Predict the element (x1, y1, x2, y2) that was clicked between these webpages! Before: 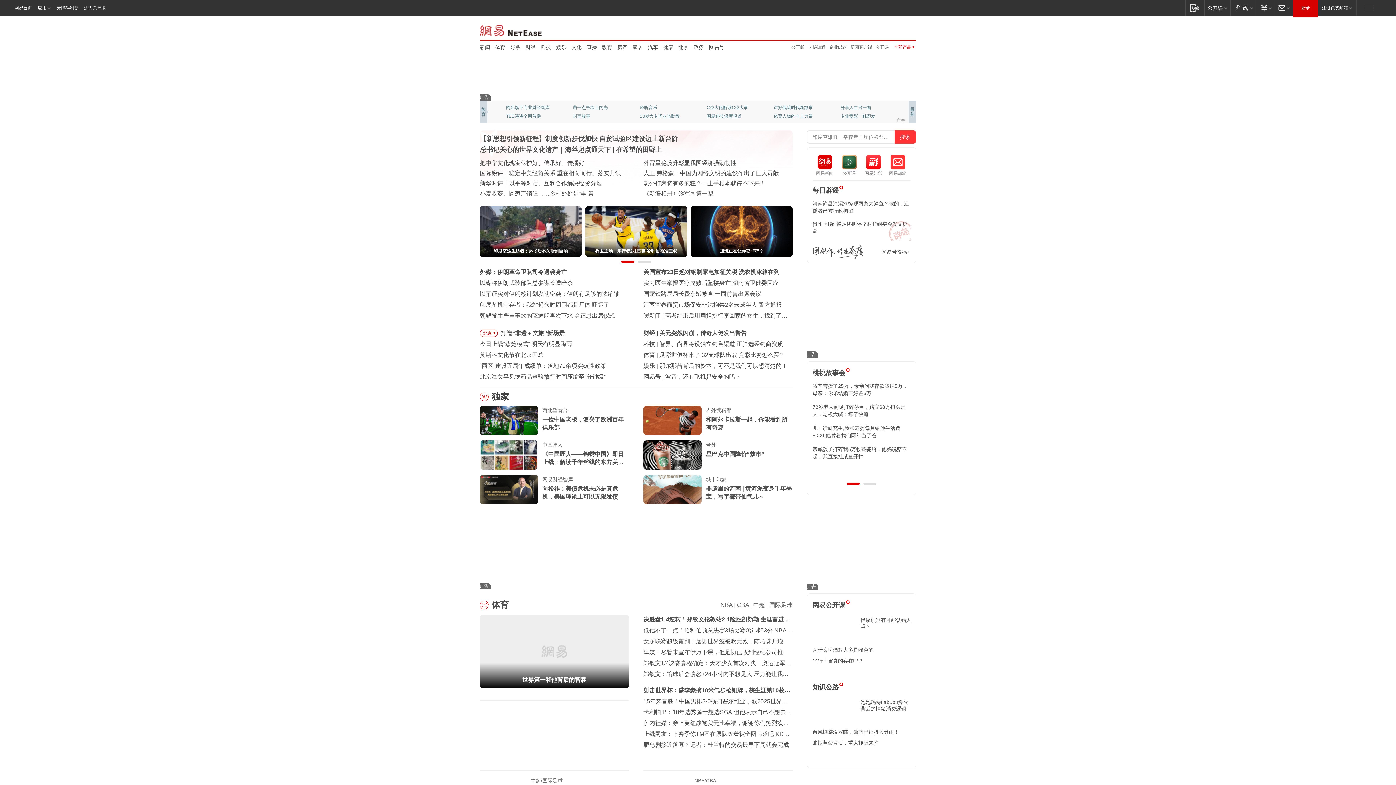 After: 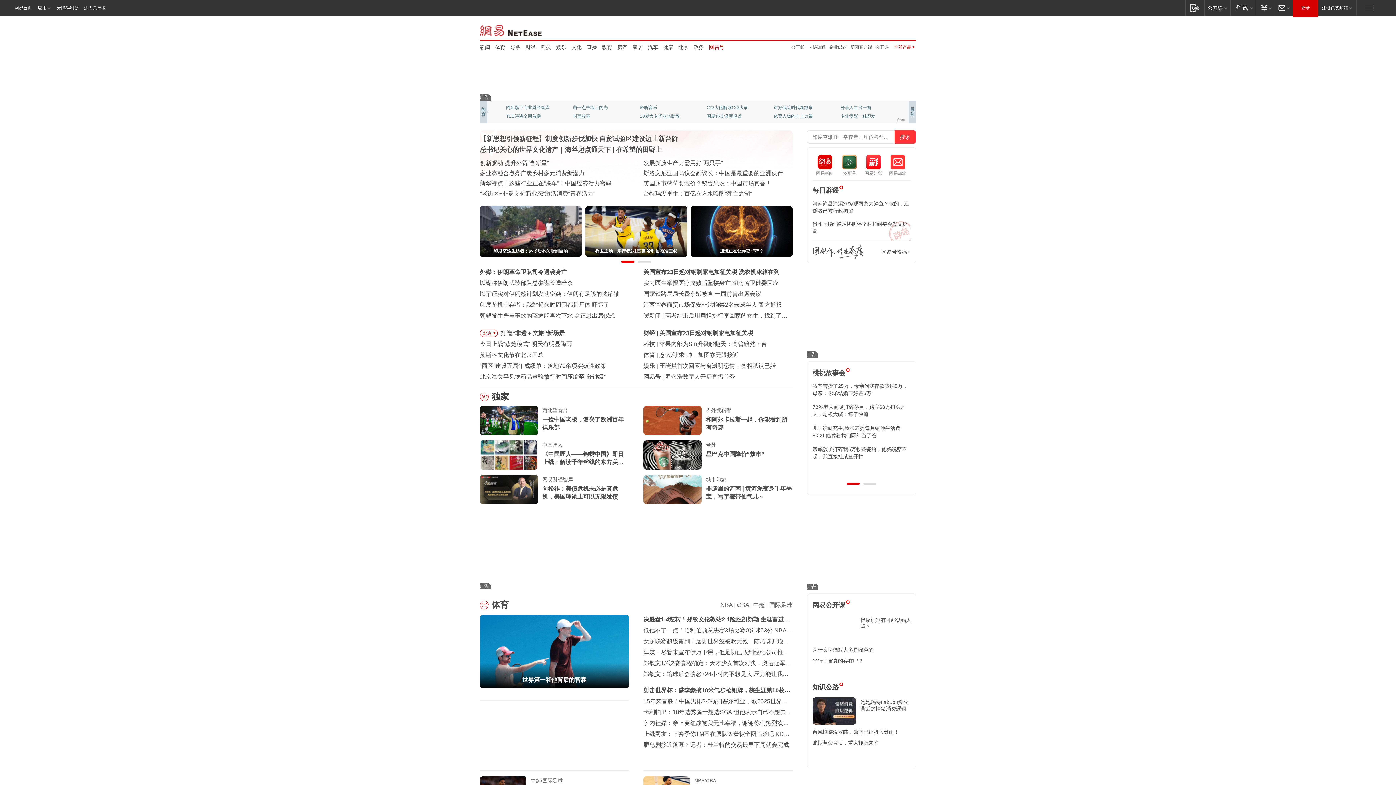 Action: label: 网易号 bbox: (709, 43, 724, 50)